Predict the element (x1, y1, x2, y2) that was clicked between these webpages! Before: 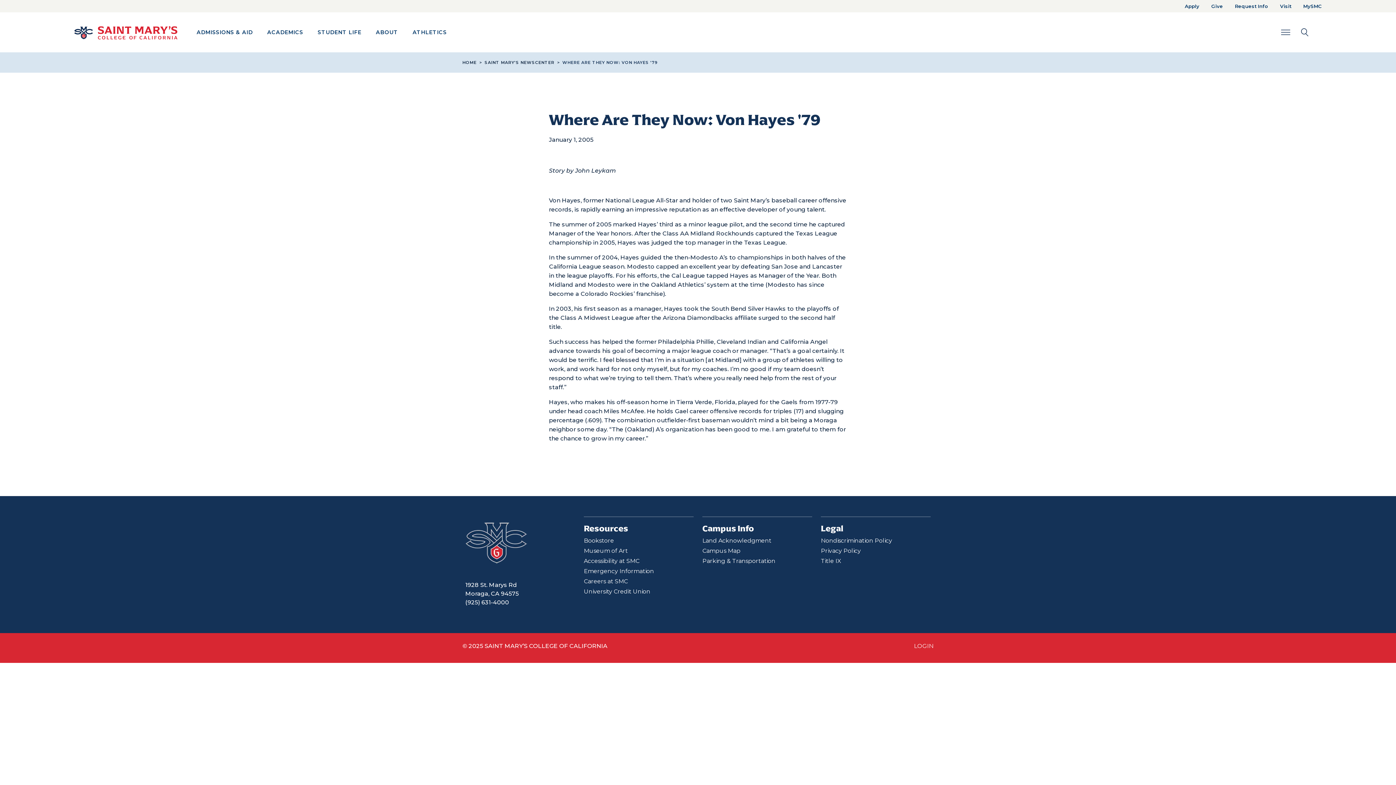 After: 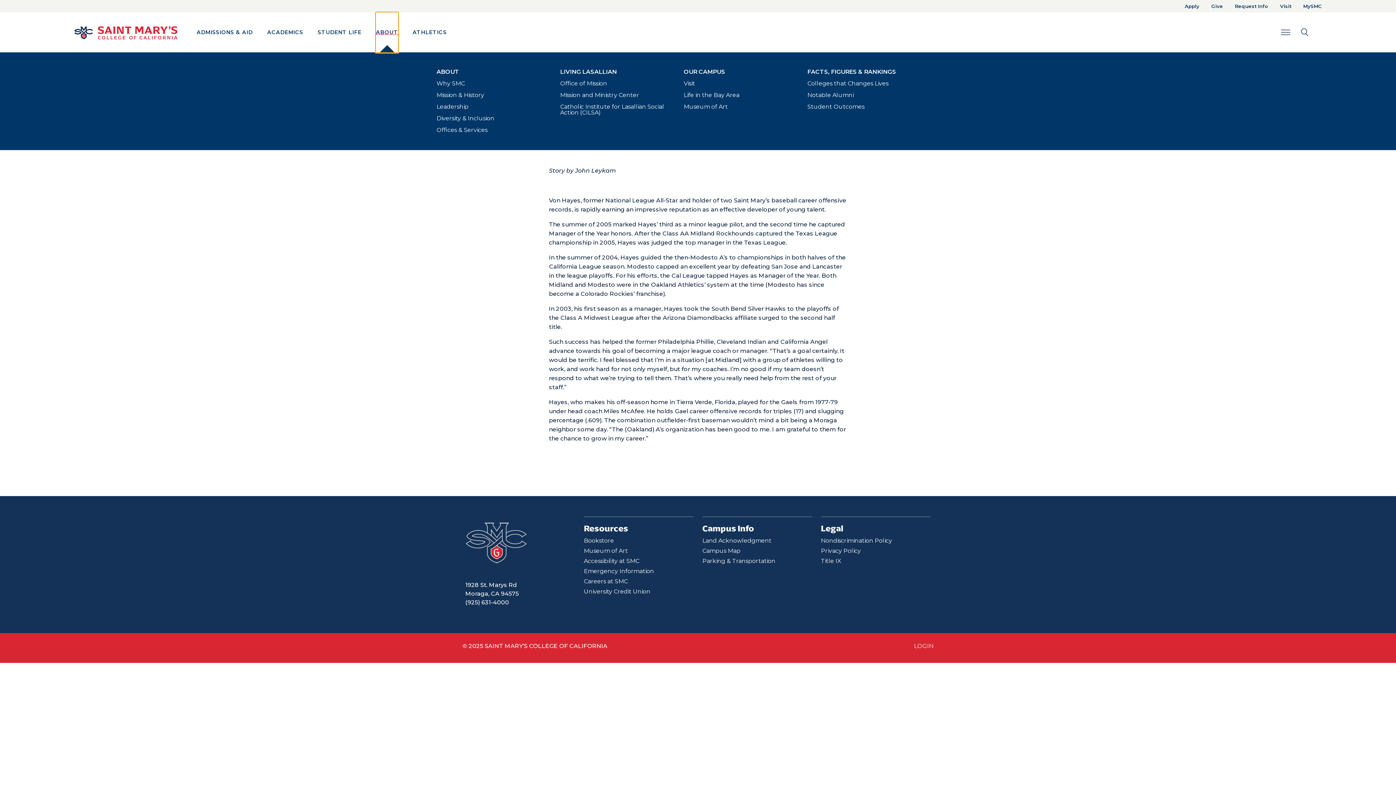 Action: bbox: (376, 12, 398, 52) label: ABOUT